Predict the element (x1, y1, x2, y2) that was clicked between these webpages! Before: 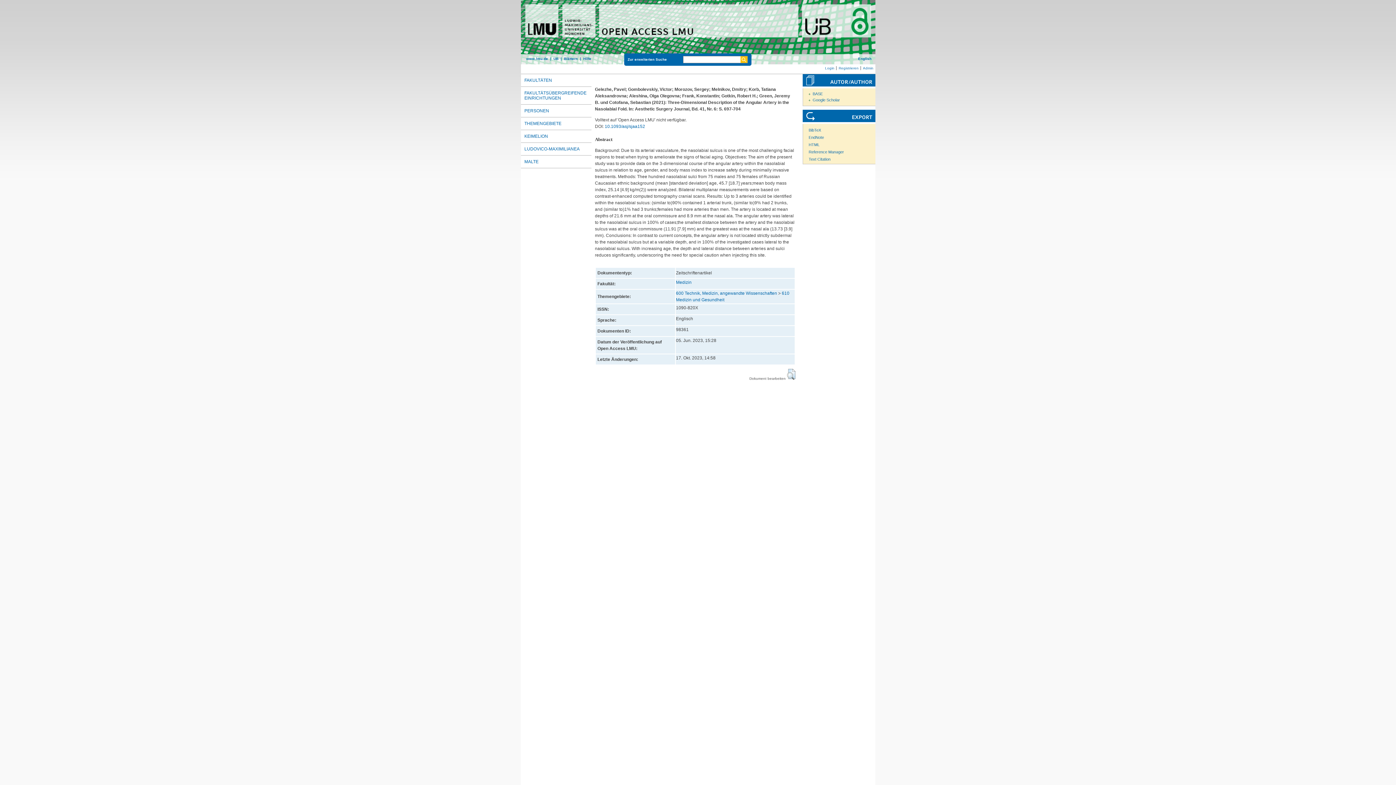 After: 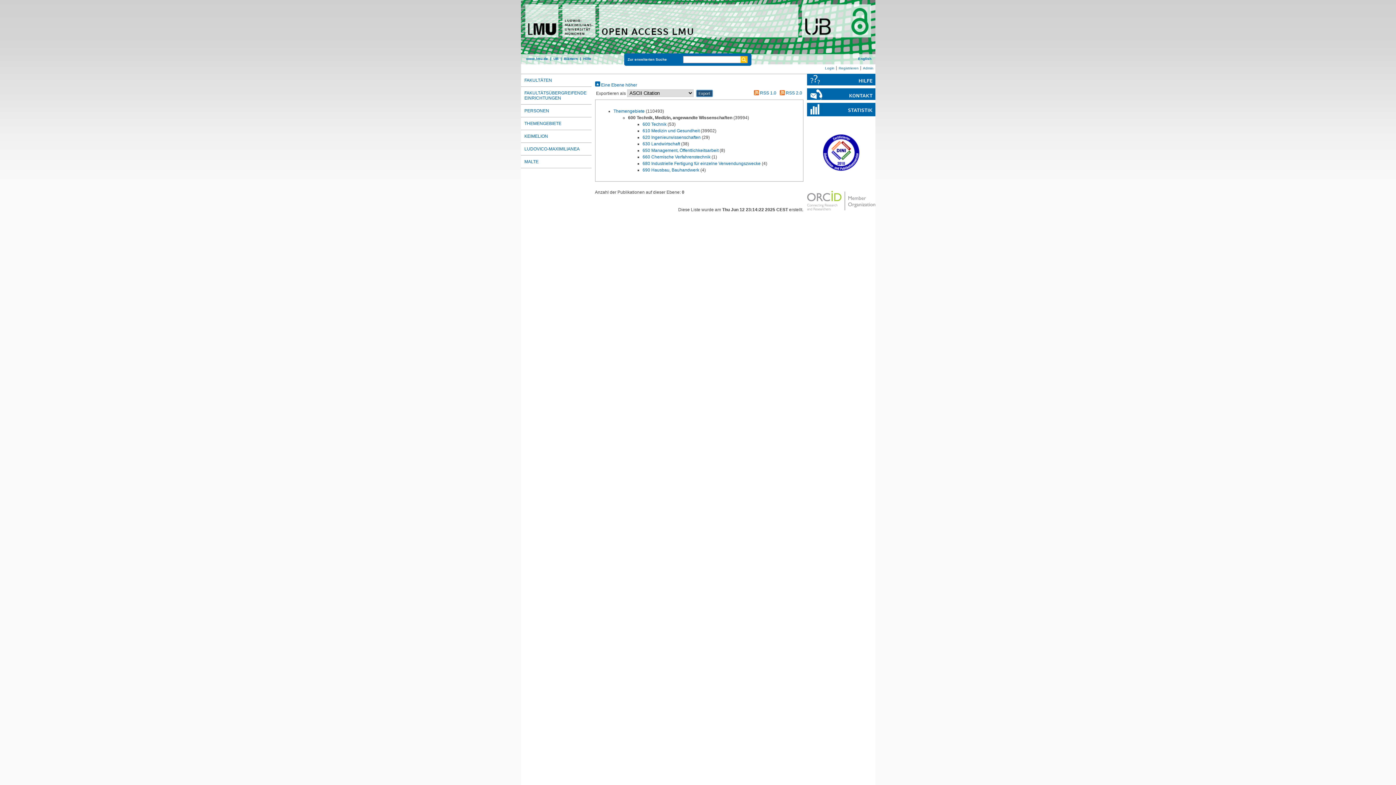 Action: bbox: (676, 290, 777, 296) label: 600 Technik, Medizin, angewandte Wissenschaften